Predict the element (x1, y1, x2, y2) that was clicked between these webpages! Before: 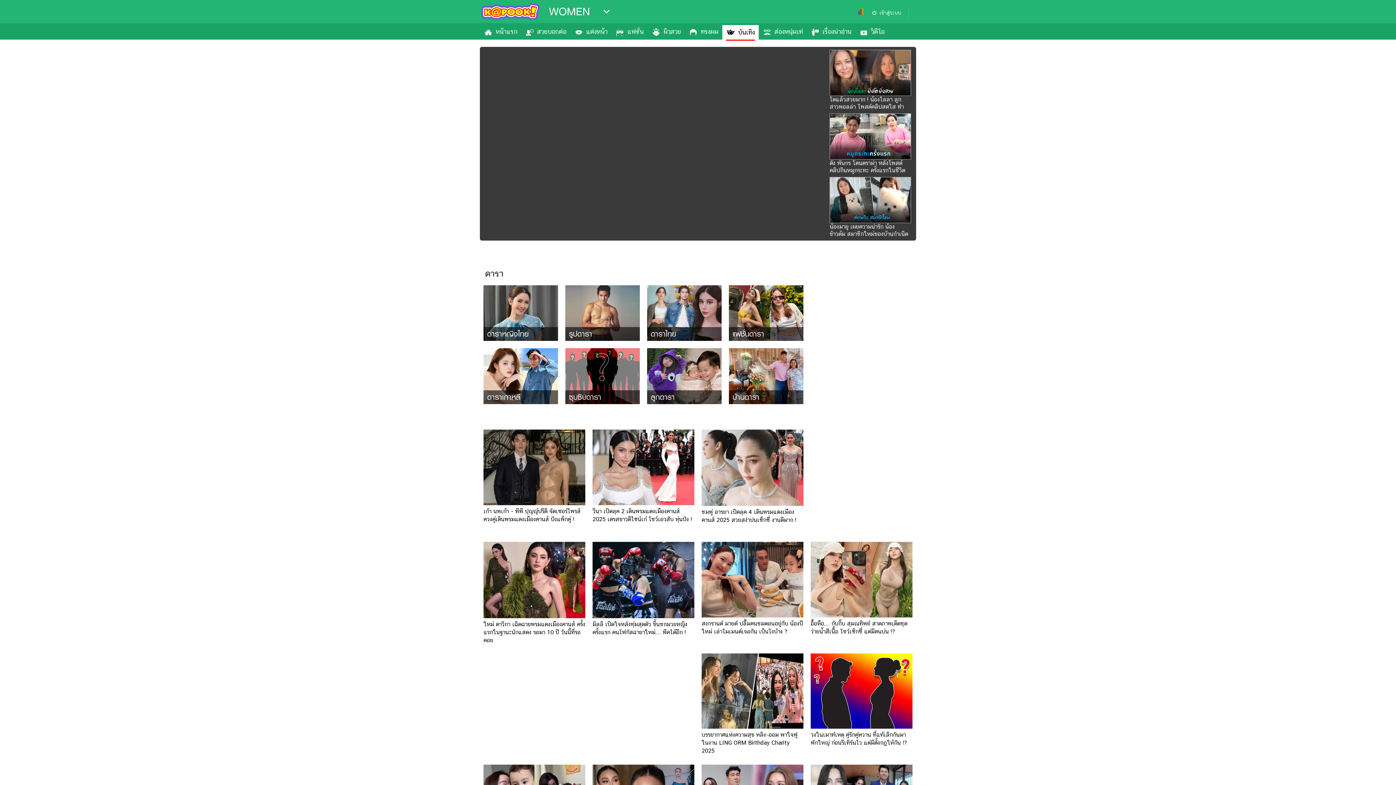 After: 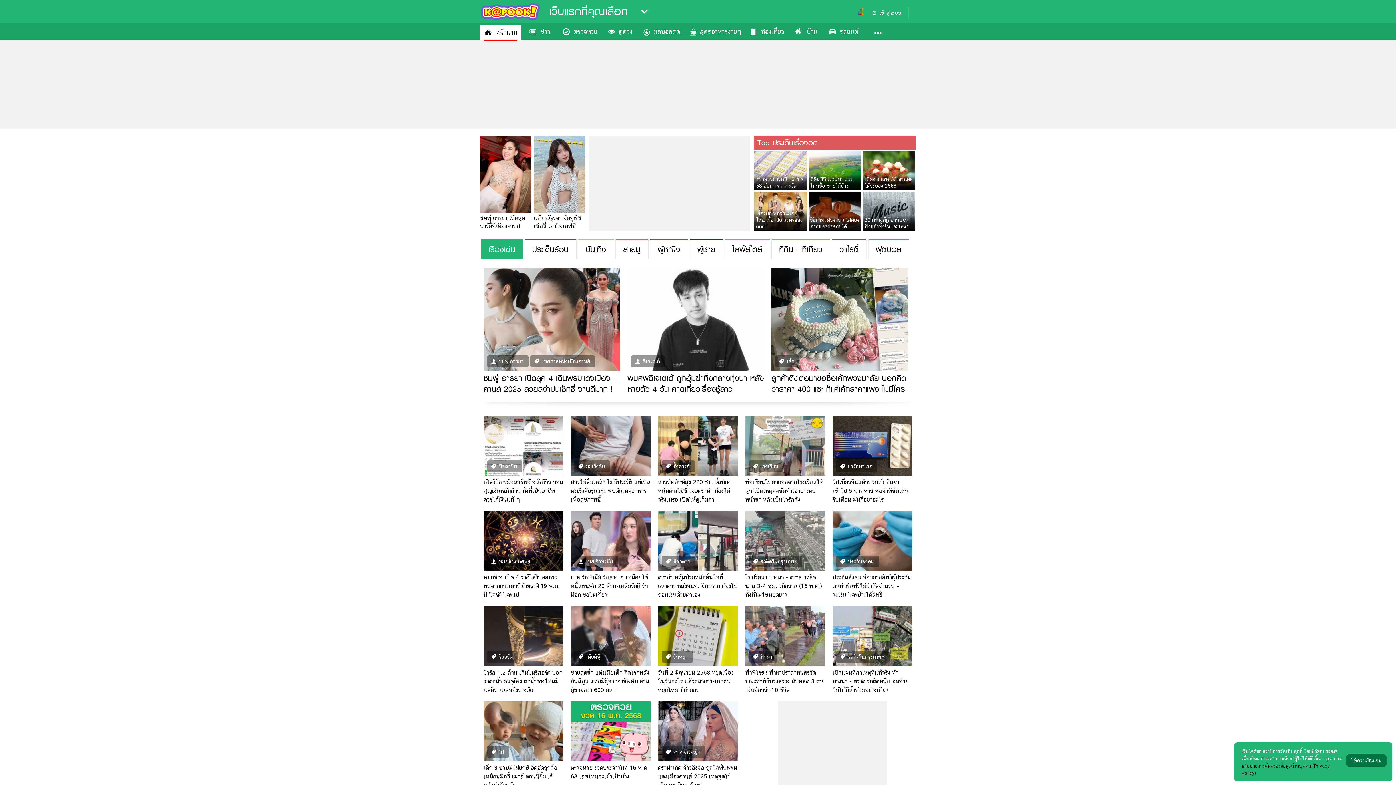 Action: bbox: (480, 1, 541, 23)